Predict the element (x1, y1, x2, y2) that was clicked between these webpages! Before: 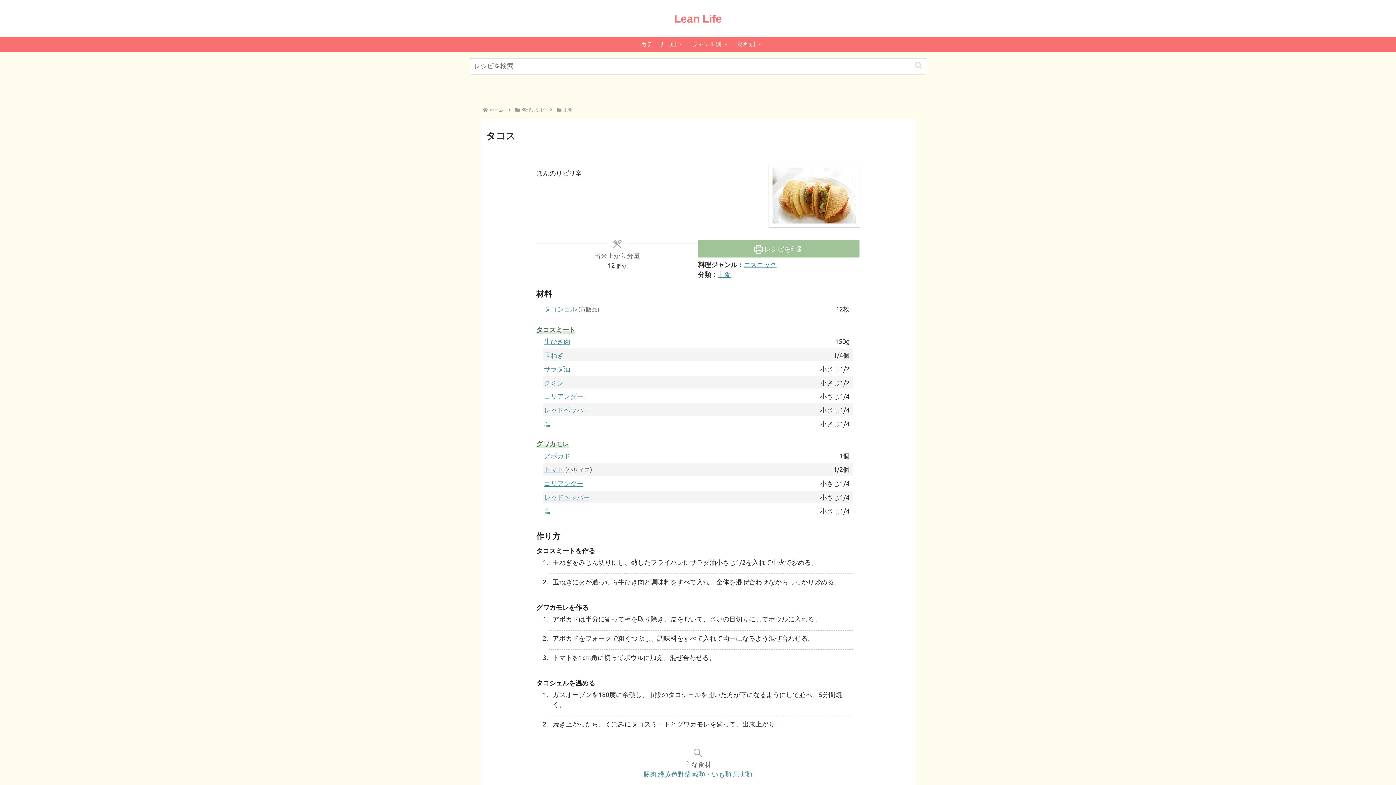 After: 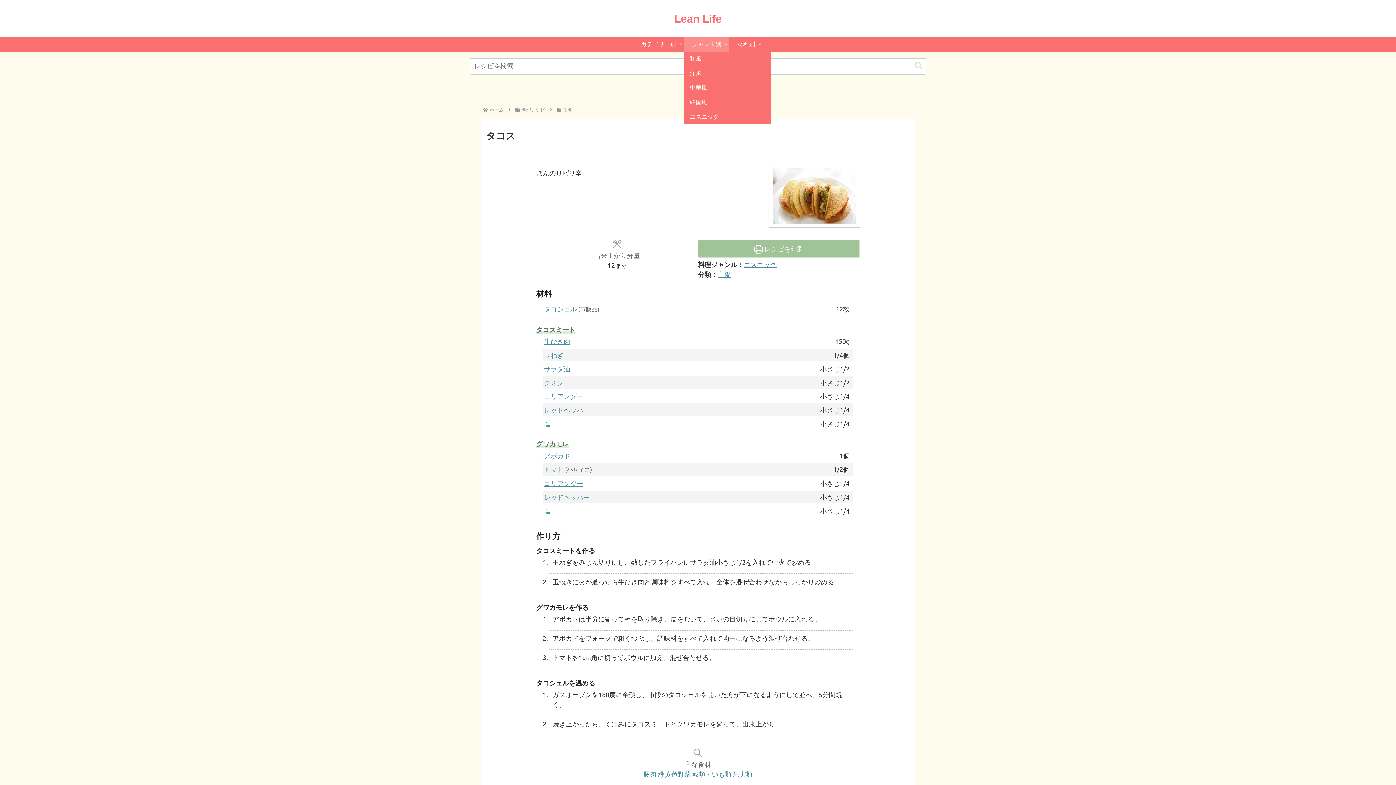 Action: label: ジャンル別 bbox: (684, 37, 729, 51)